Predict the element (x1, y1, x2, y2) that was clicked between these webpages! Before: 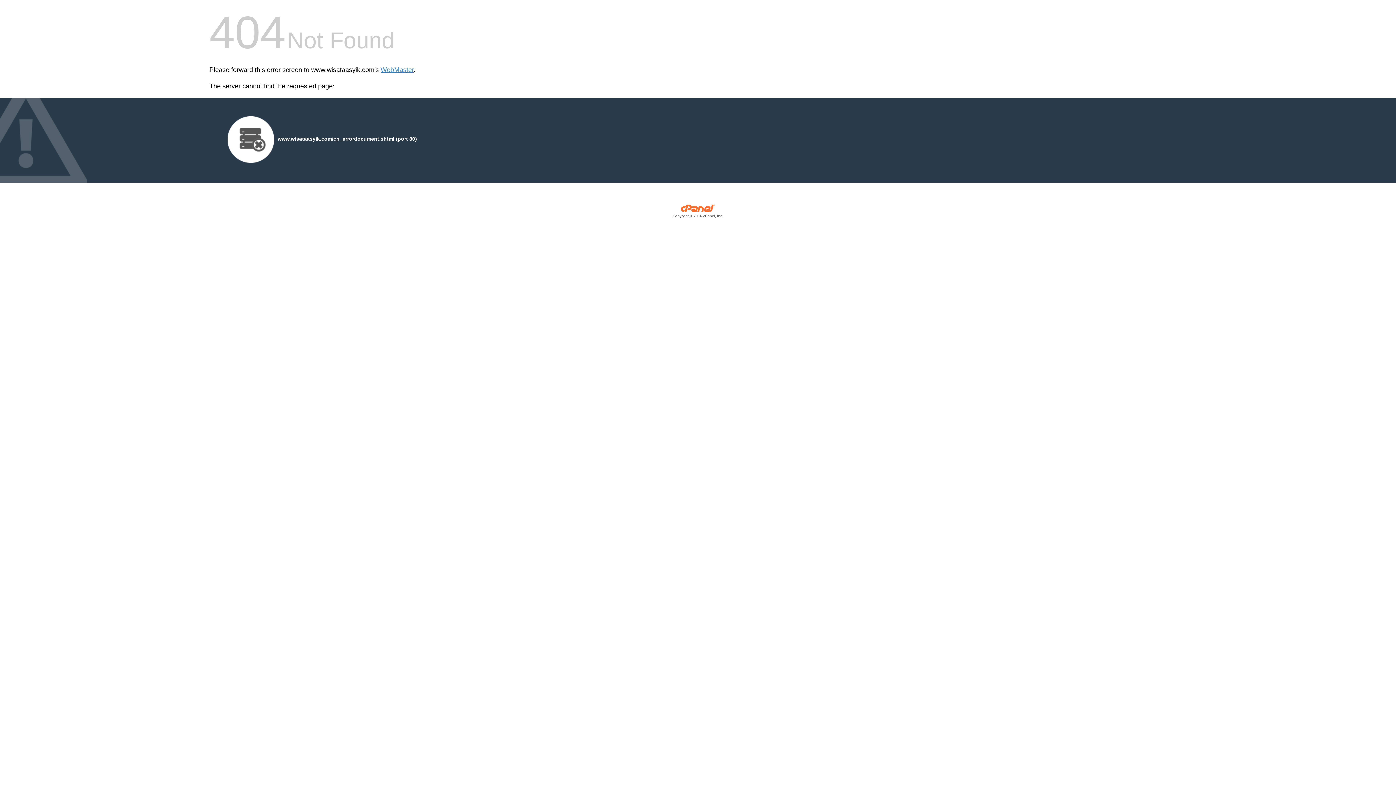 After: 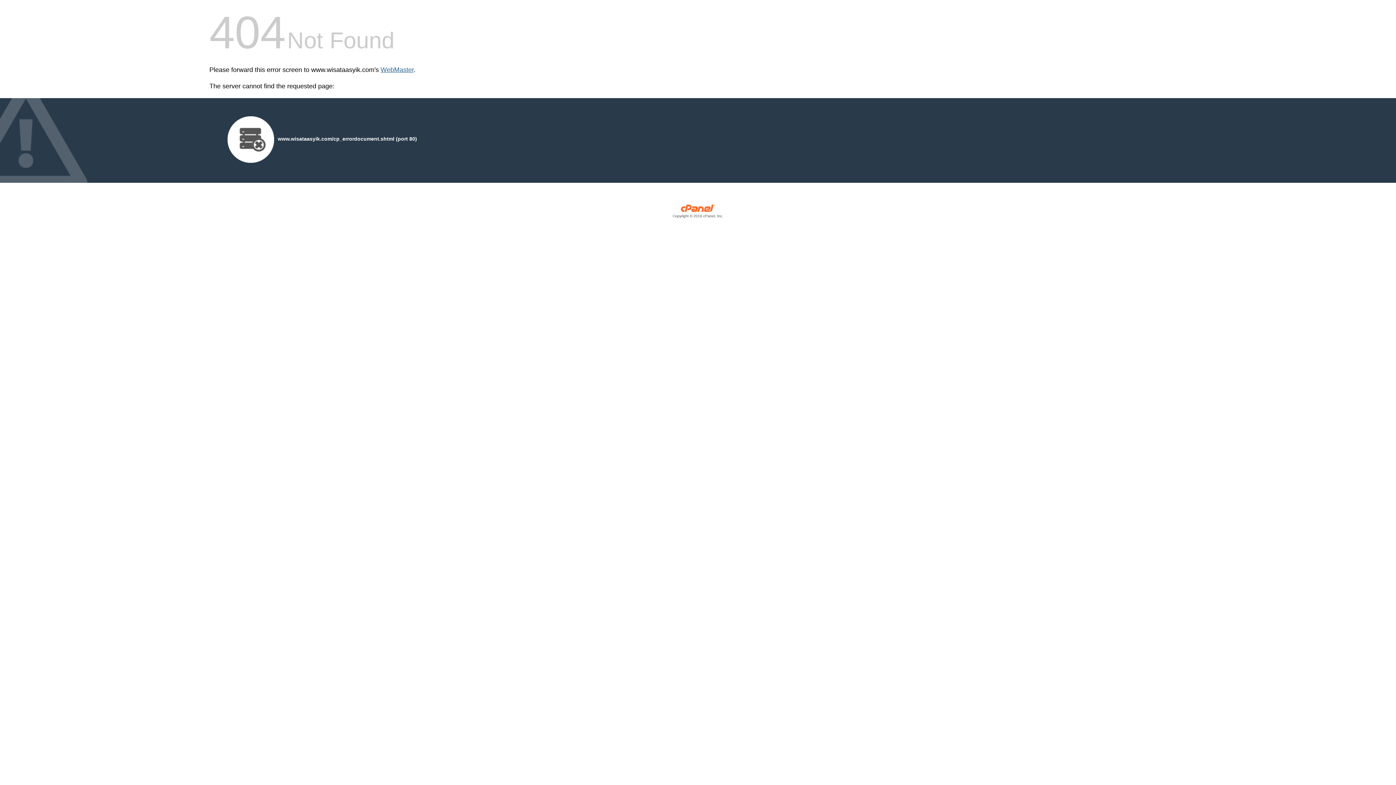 Action: bbox: (380, 66, 413, 73) label: WebMaster